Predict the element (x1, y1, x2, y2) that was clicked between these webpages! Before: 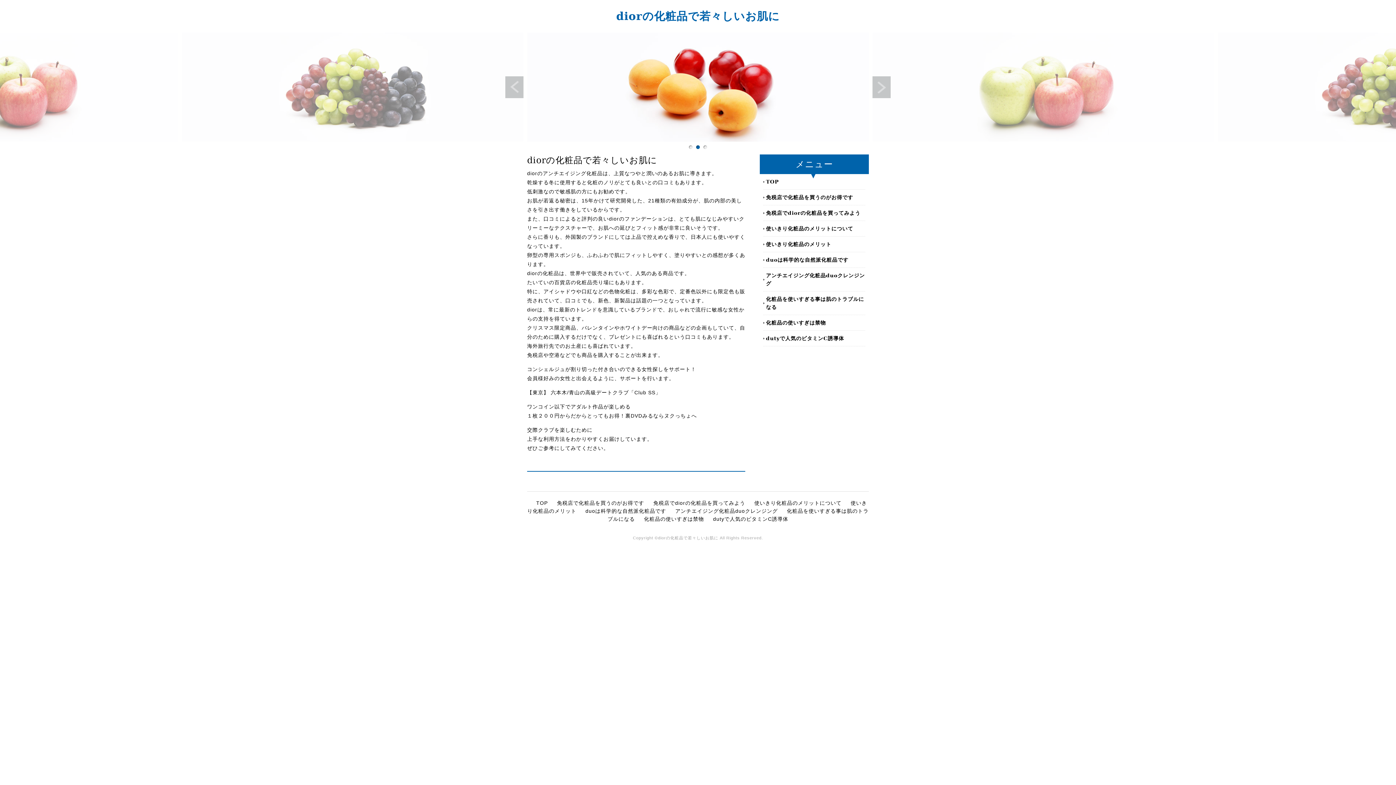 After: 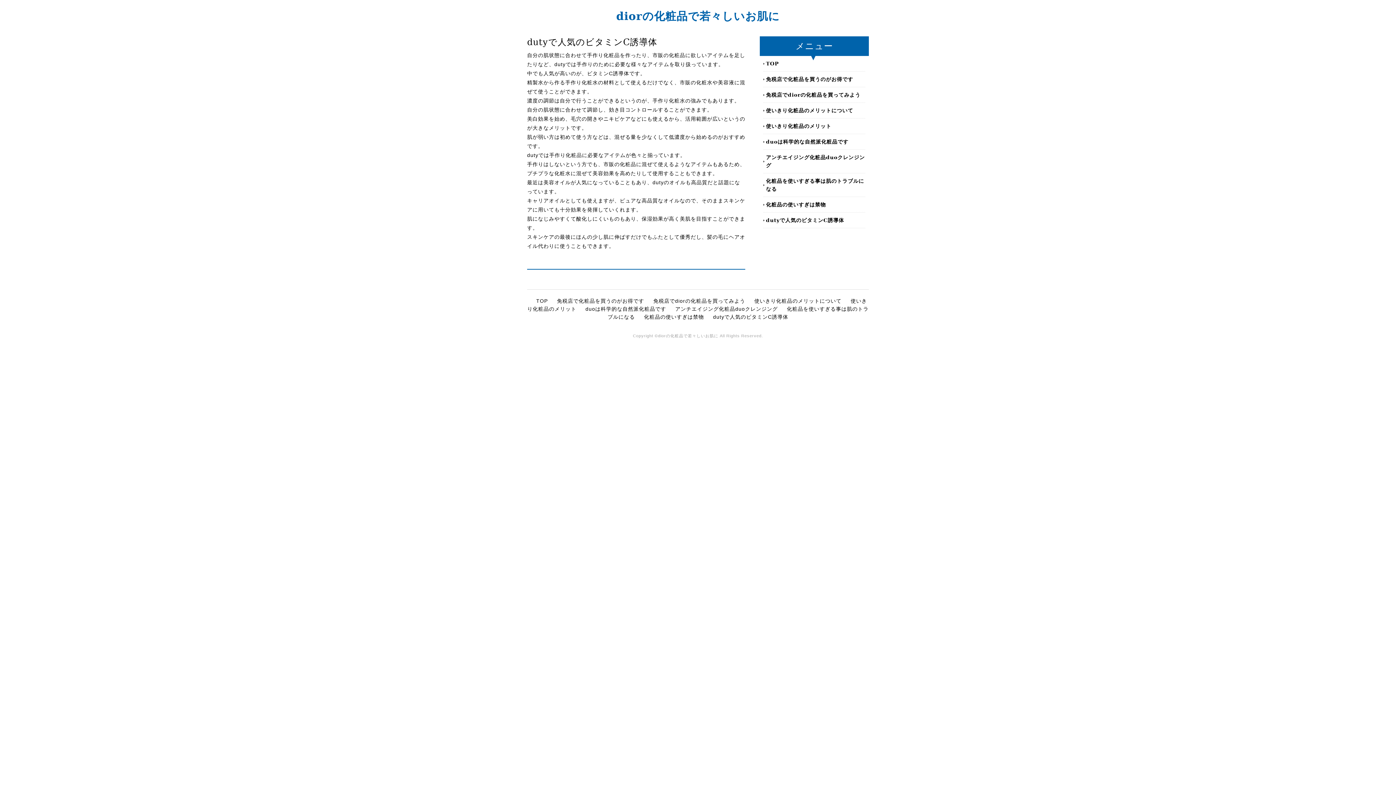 Action: bbox: (713, 516, 788, 522) label: dutyで人気のビタミンC誘導体